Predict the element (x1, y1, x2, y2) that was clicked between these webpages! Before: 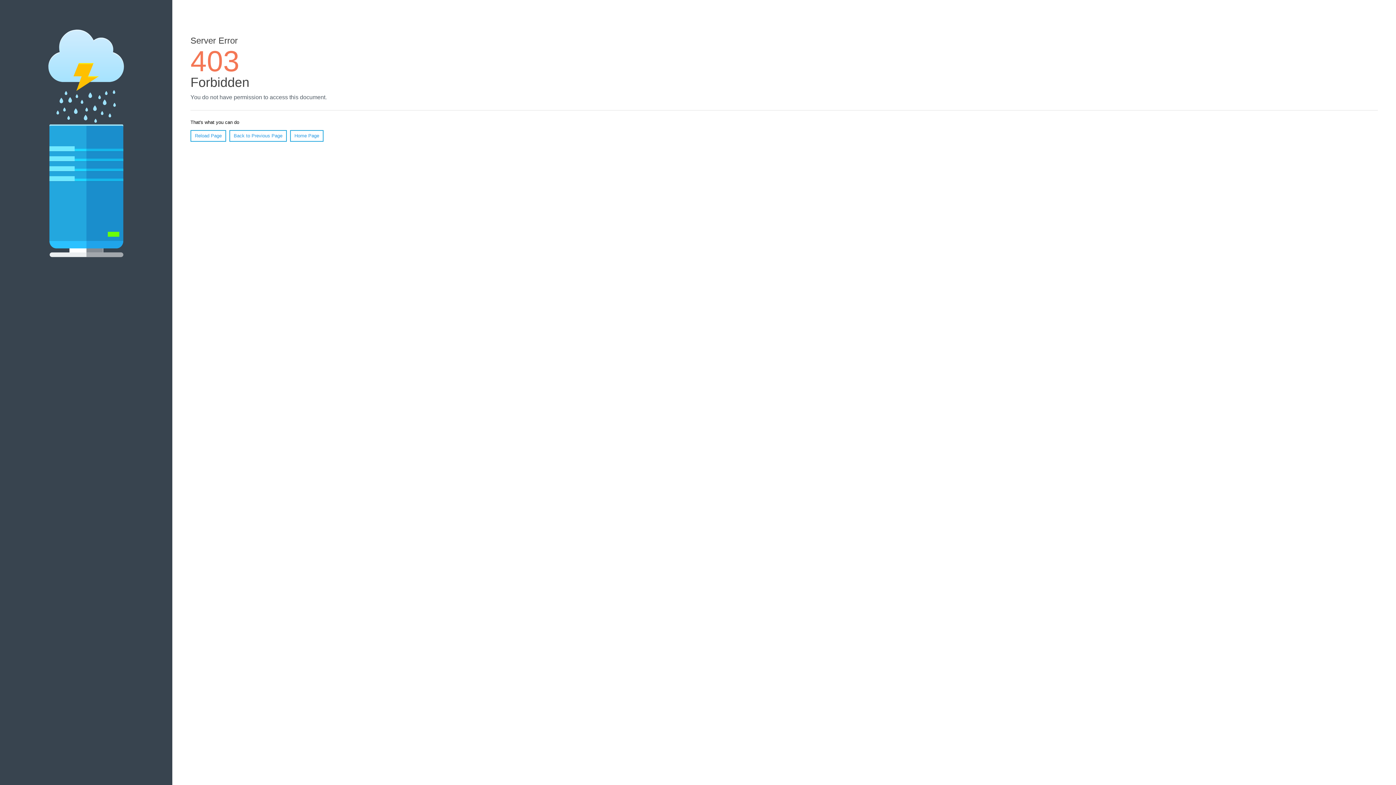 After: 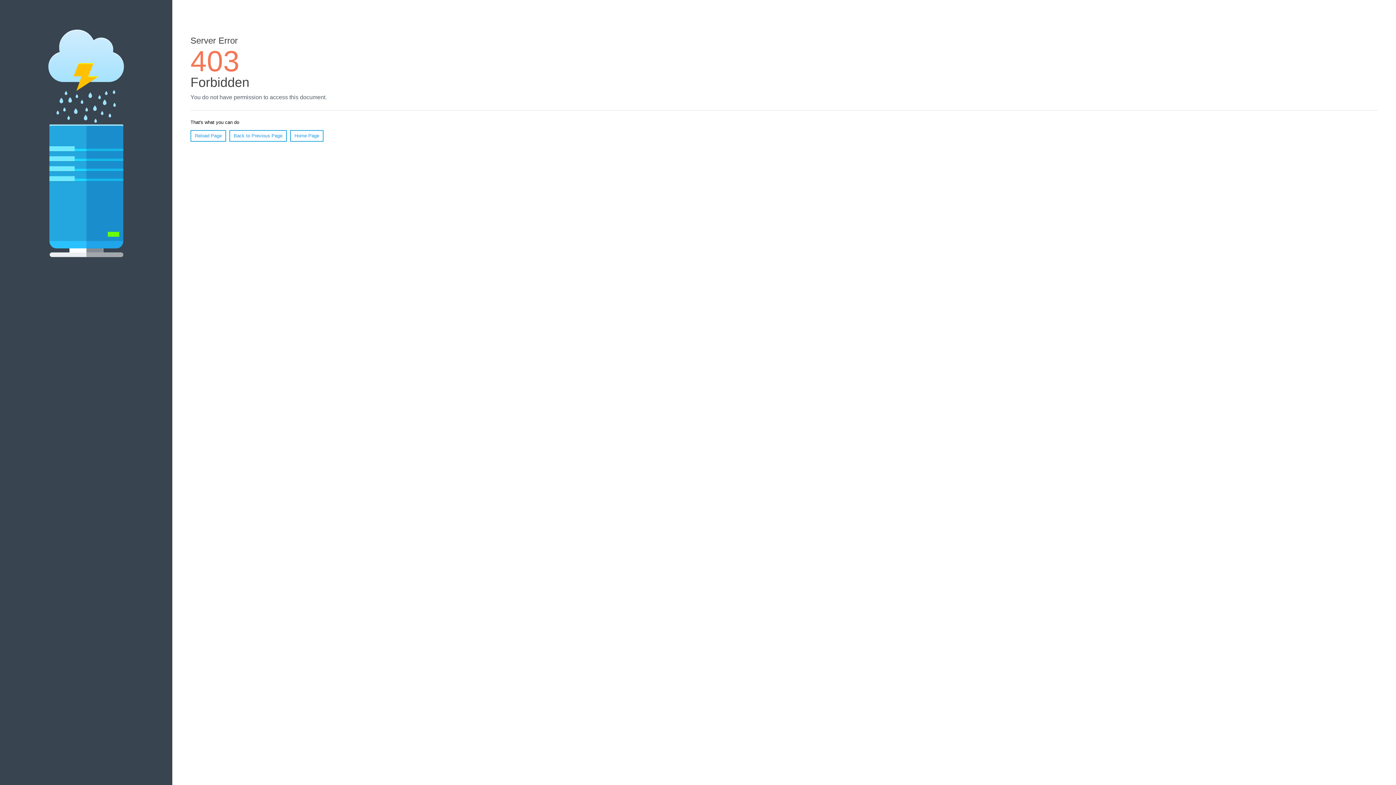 Action: label: Home Page bbox: (290, 130, 323, 141)